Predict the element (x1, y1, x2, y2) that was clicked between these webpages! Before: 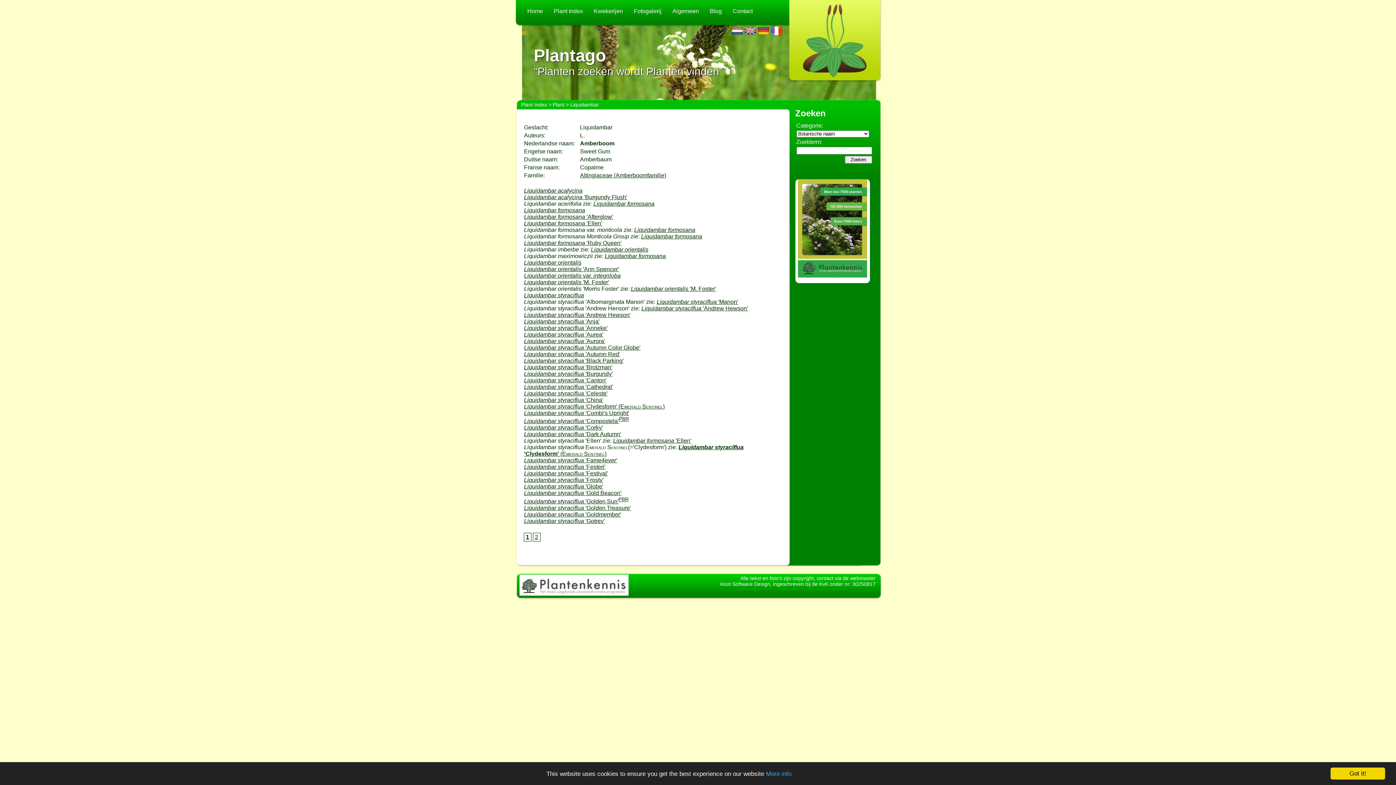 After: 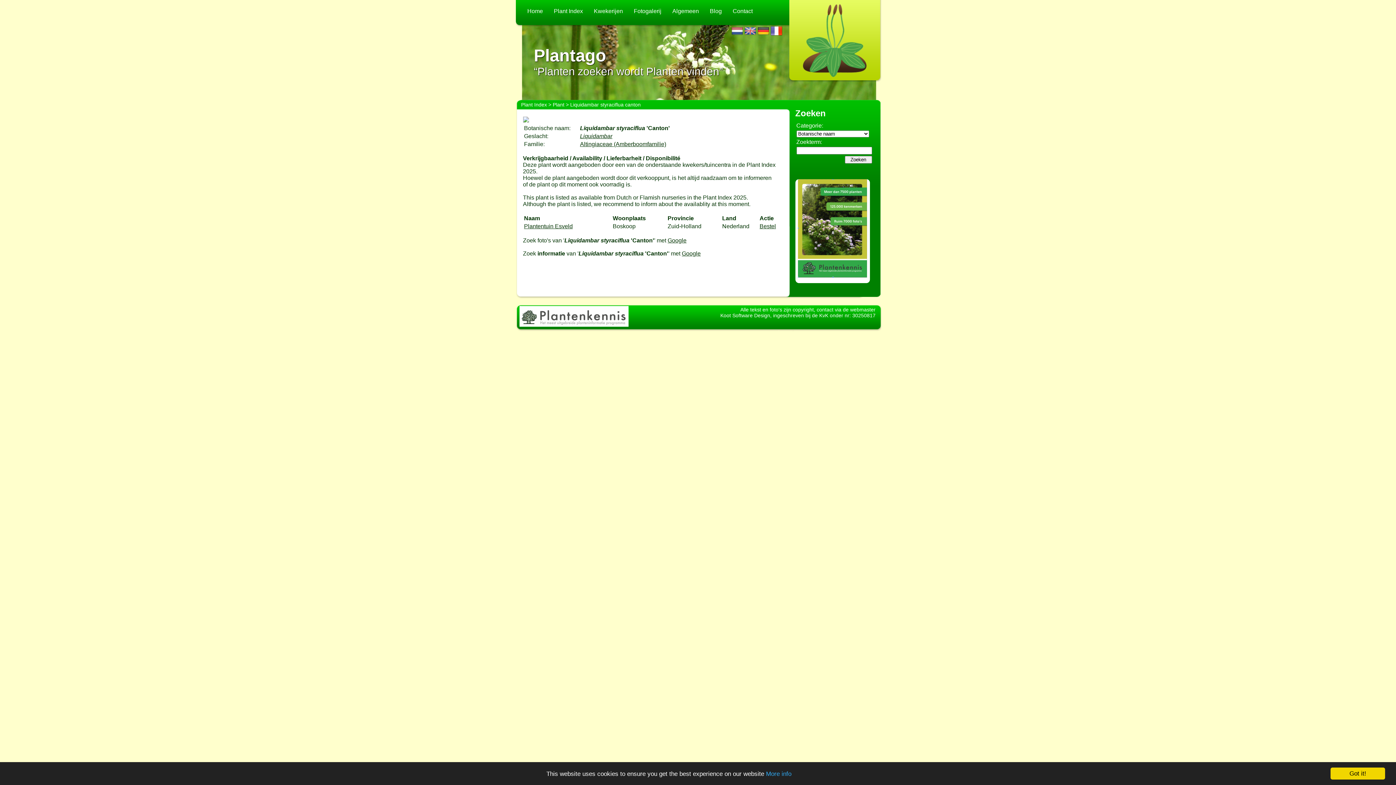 Action: bbox: (524, 377, 606, 383) label: Liquidambar styraciflua 'Canton'